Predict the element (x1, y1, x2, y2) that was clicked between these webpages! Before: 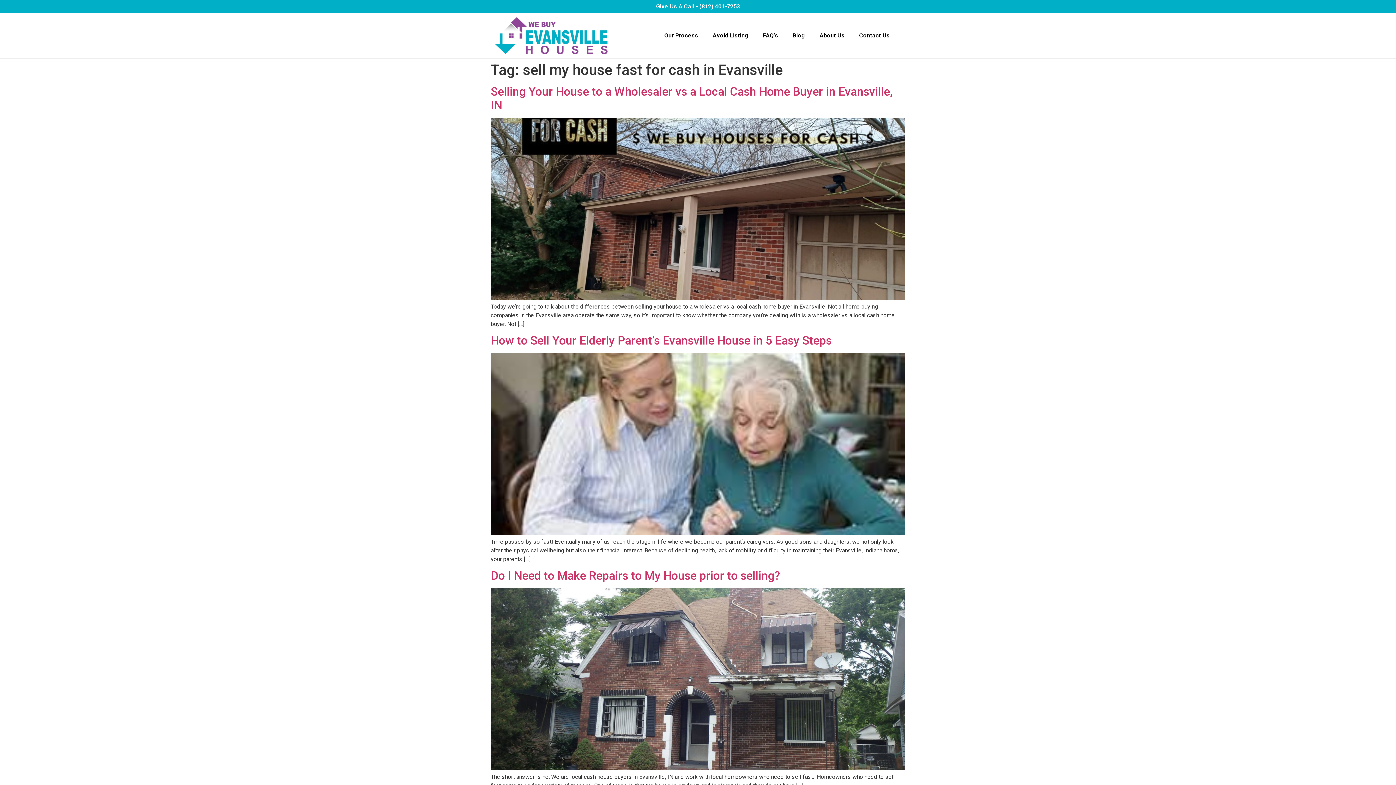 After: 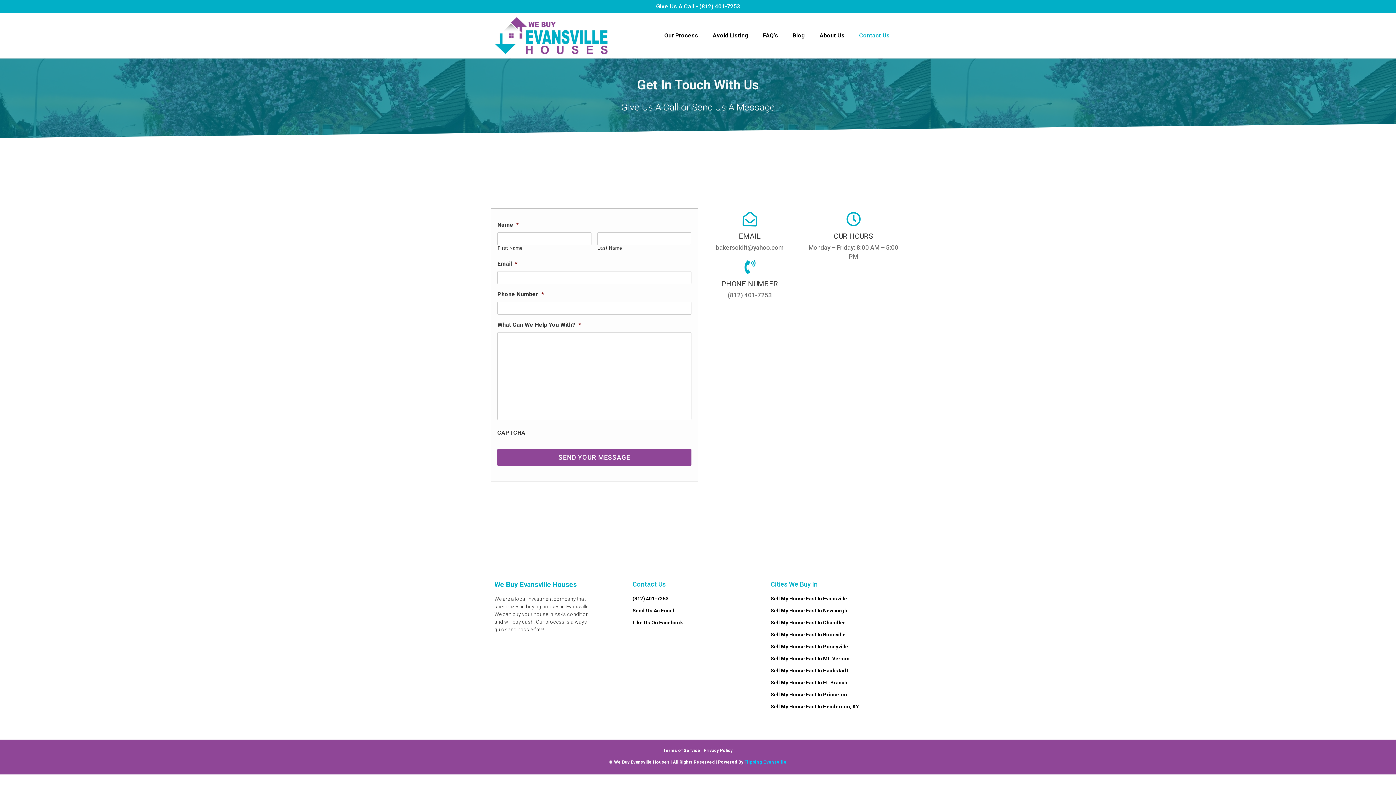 Action: bbox: (852, 27, 897, 43) label: Contact Us